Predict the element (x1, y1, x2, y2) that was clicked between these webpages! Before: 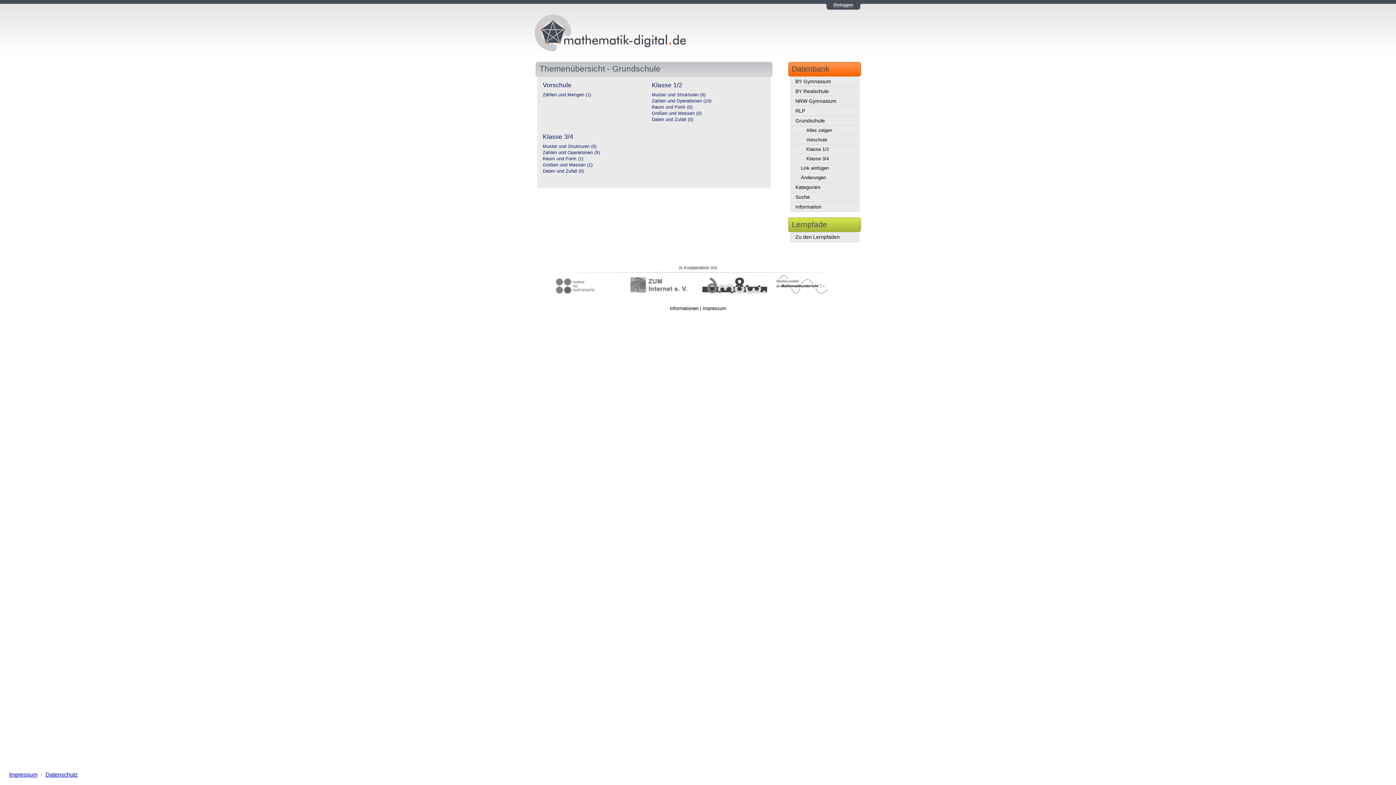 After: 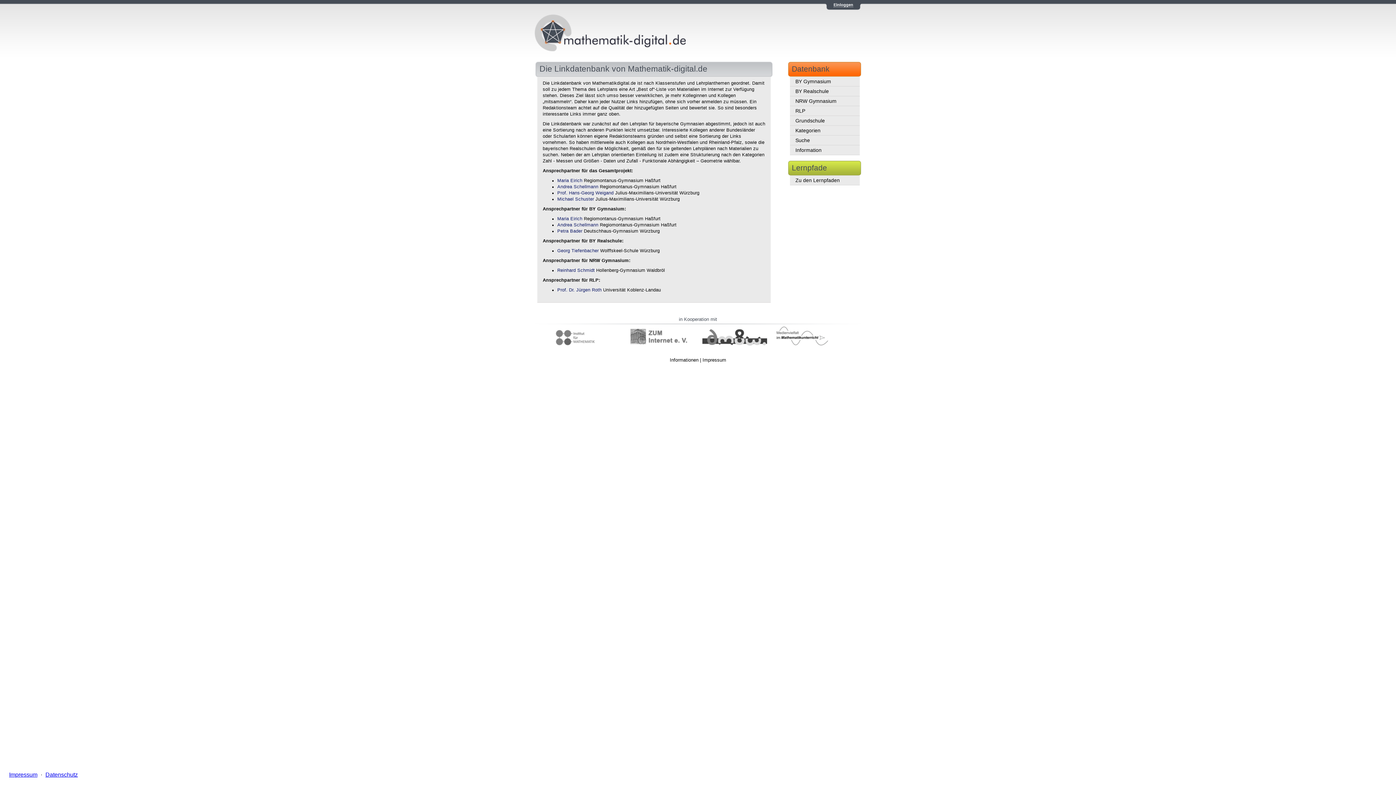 Action: label: Informationen bbox: (670, 305, 698, 311)